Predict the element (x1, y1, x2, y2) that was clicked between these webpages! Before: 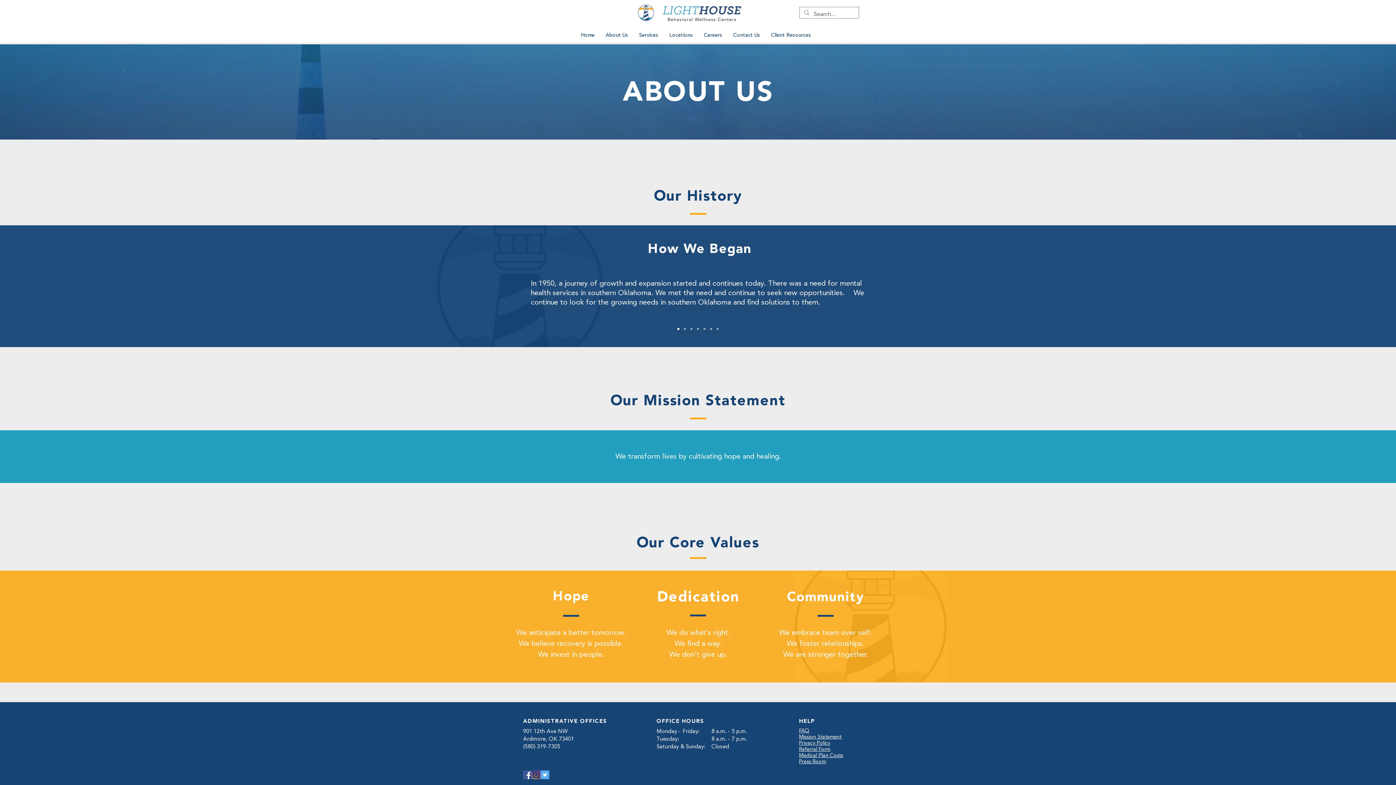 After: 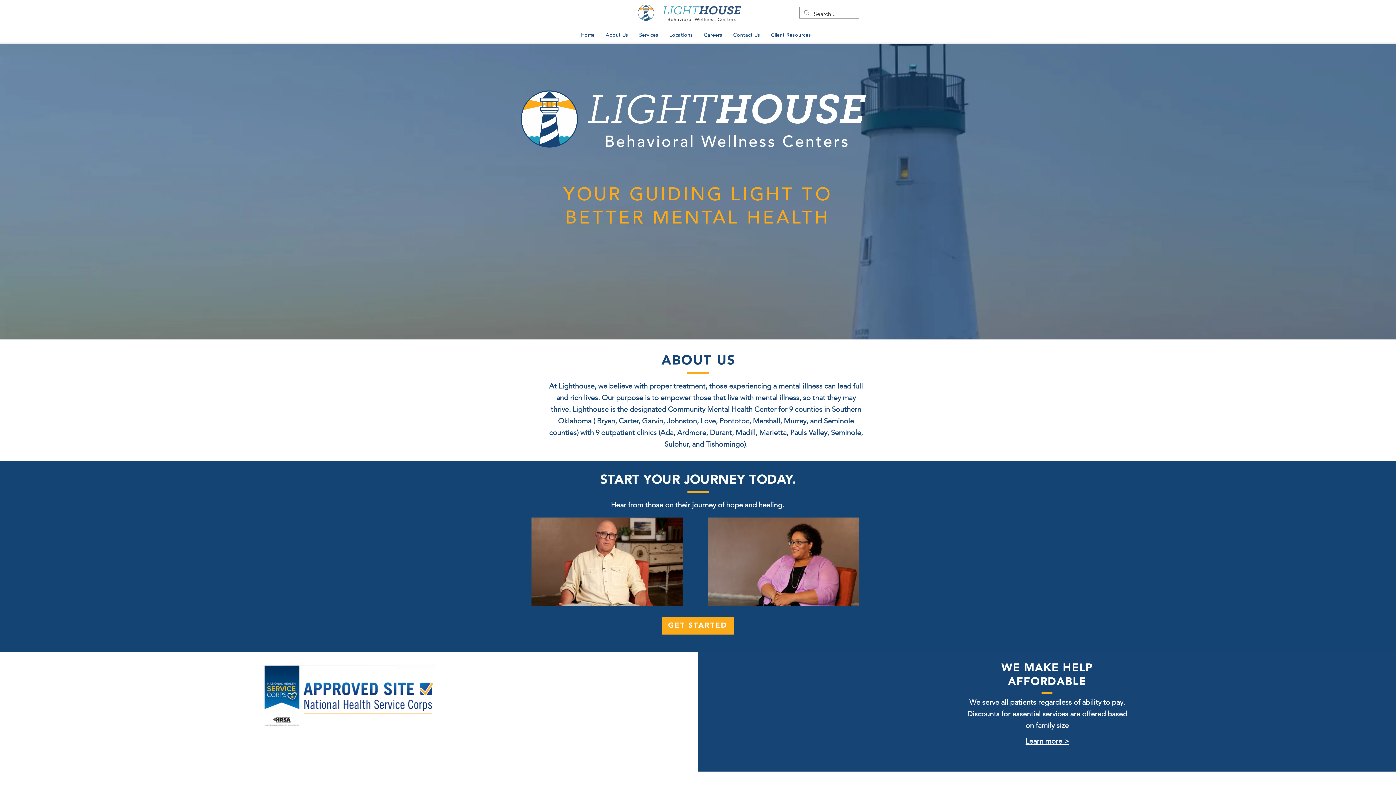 Action: label: Slide  5 bbox: (703, 328, 705, 330)